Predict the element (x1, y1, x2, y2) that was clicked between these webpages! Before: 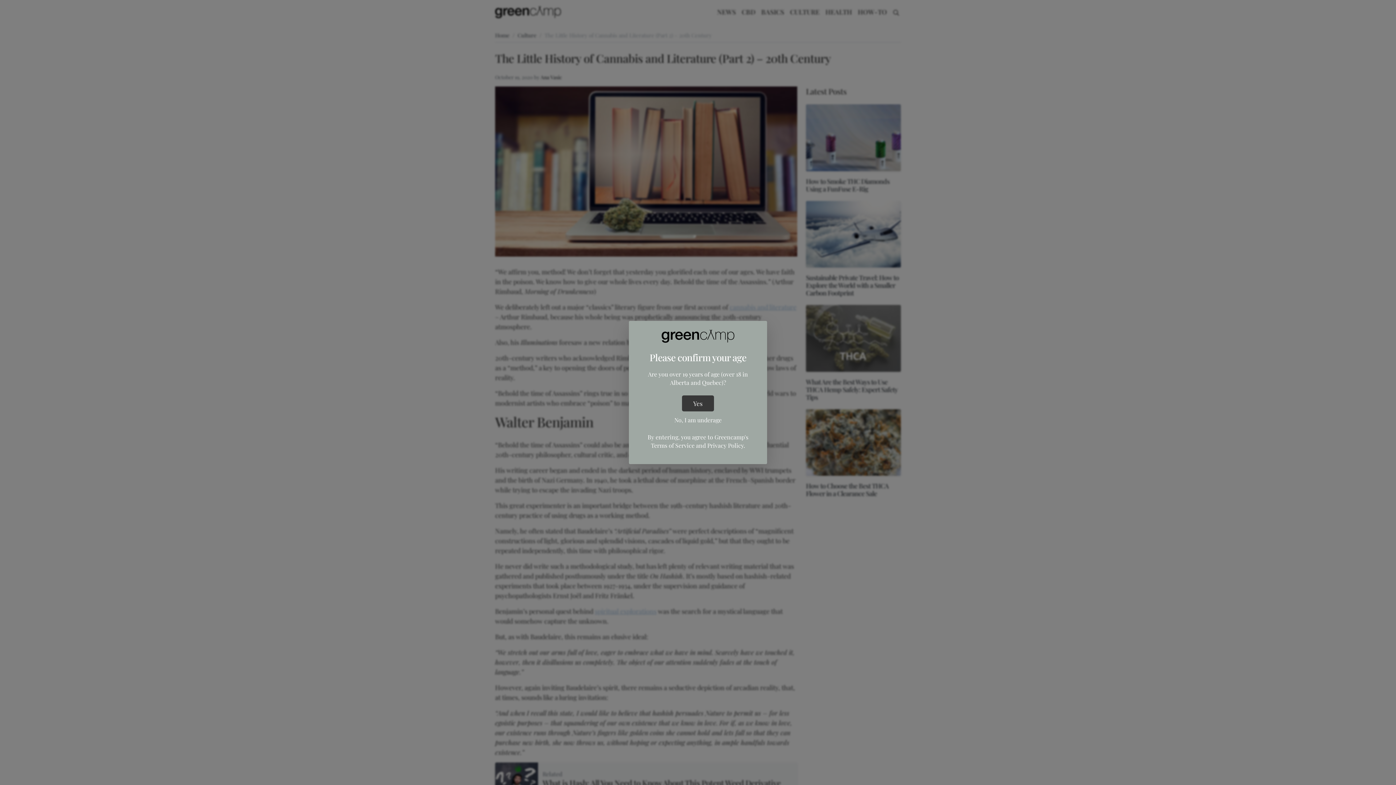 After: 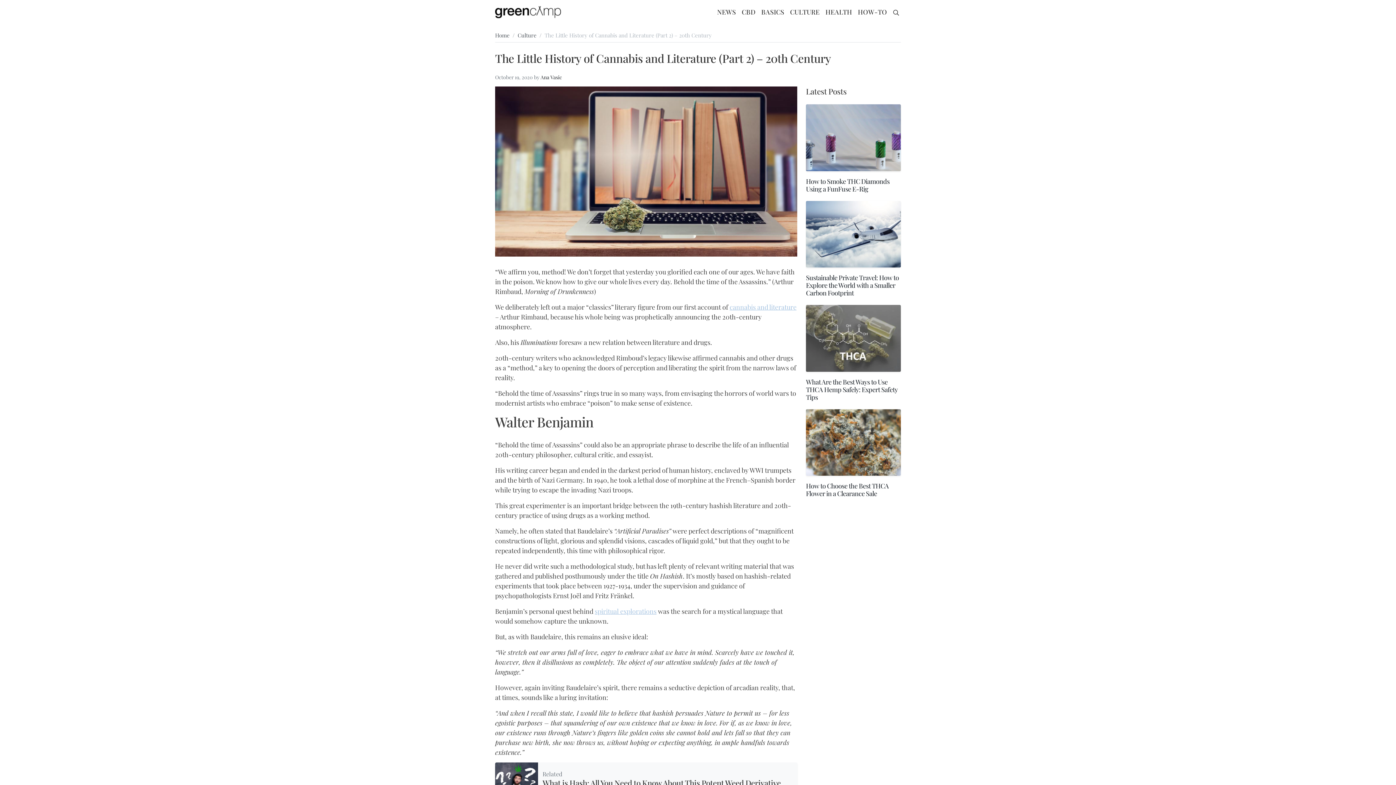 Action: bbox: (682, 395, 714, 411) label: Yes